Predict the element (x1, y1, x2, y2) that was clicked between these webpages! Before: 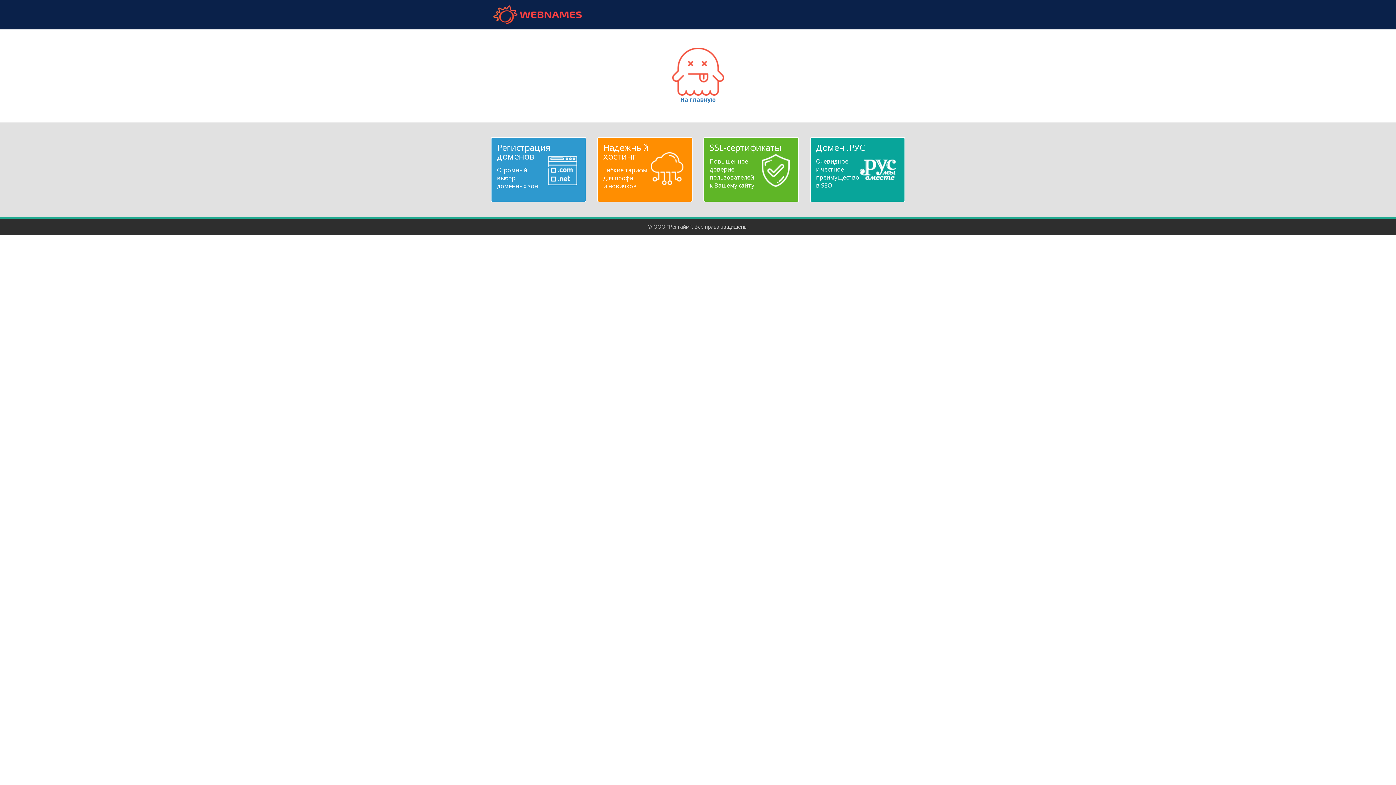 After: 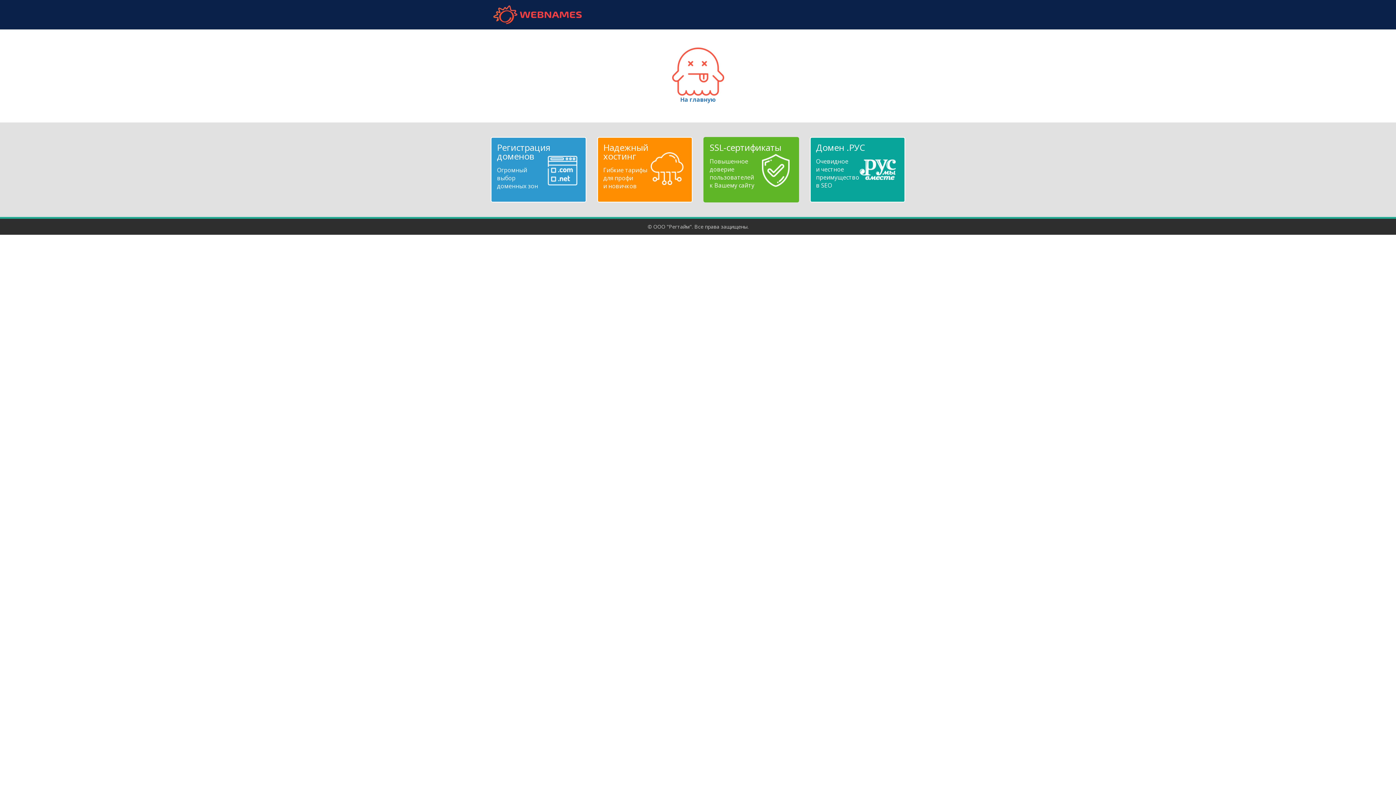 Action: bbox: (709, 143, 792, 189) label: SSL-сертификаты
Повышенное
доверие
пользователей
к Вашему сайту